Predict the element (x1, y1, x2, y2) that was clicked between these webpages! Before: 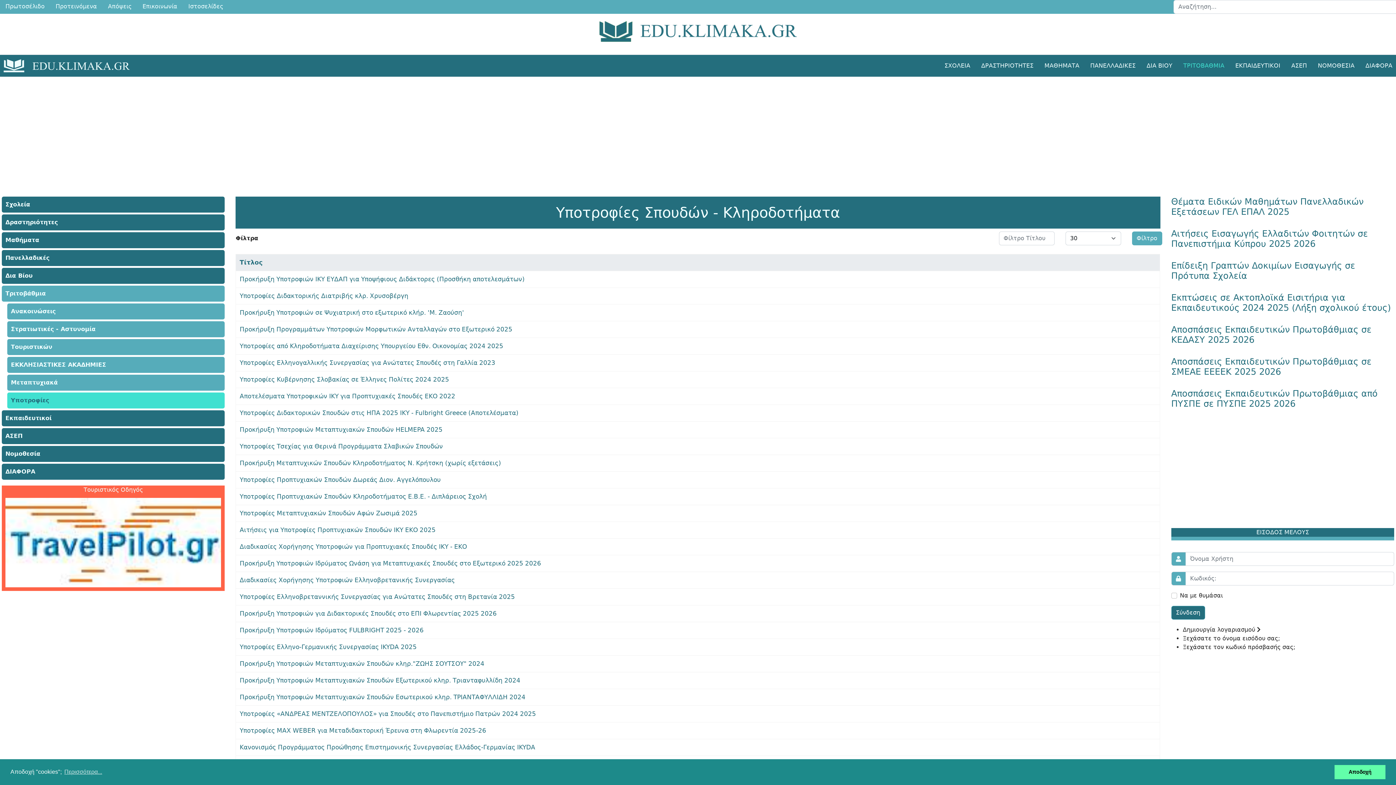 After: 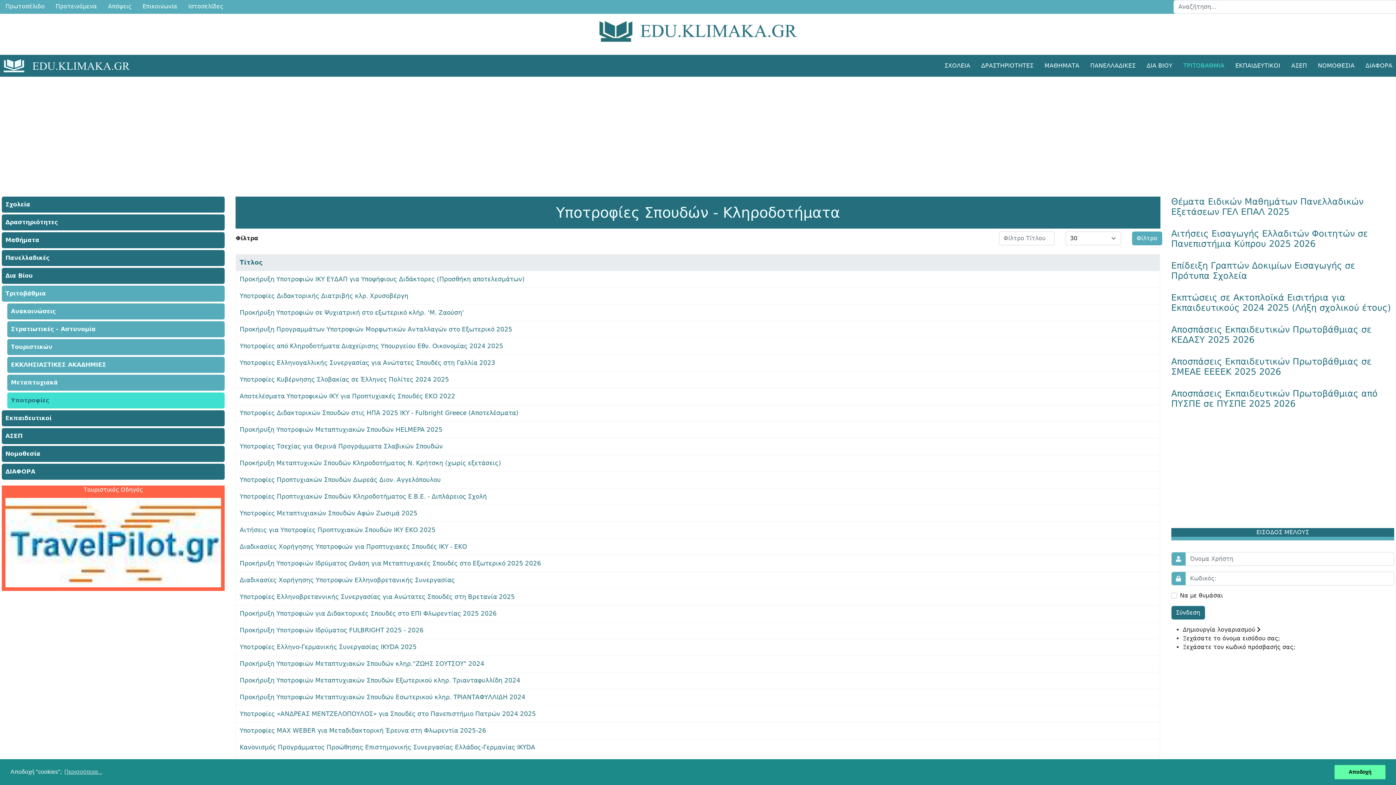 Action: bbox: (1132, 231, 1162, 245) label: Φίλτρο